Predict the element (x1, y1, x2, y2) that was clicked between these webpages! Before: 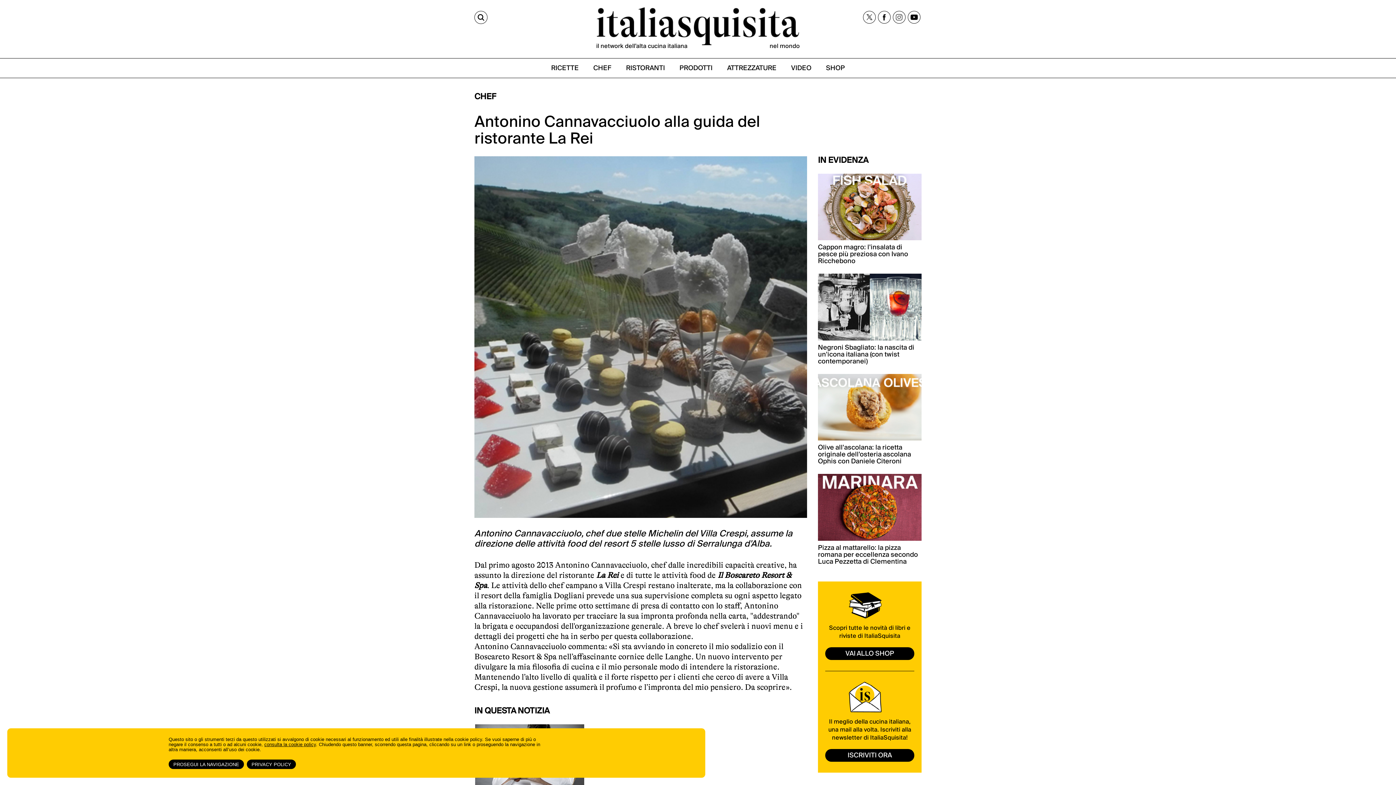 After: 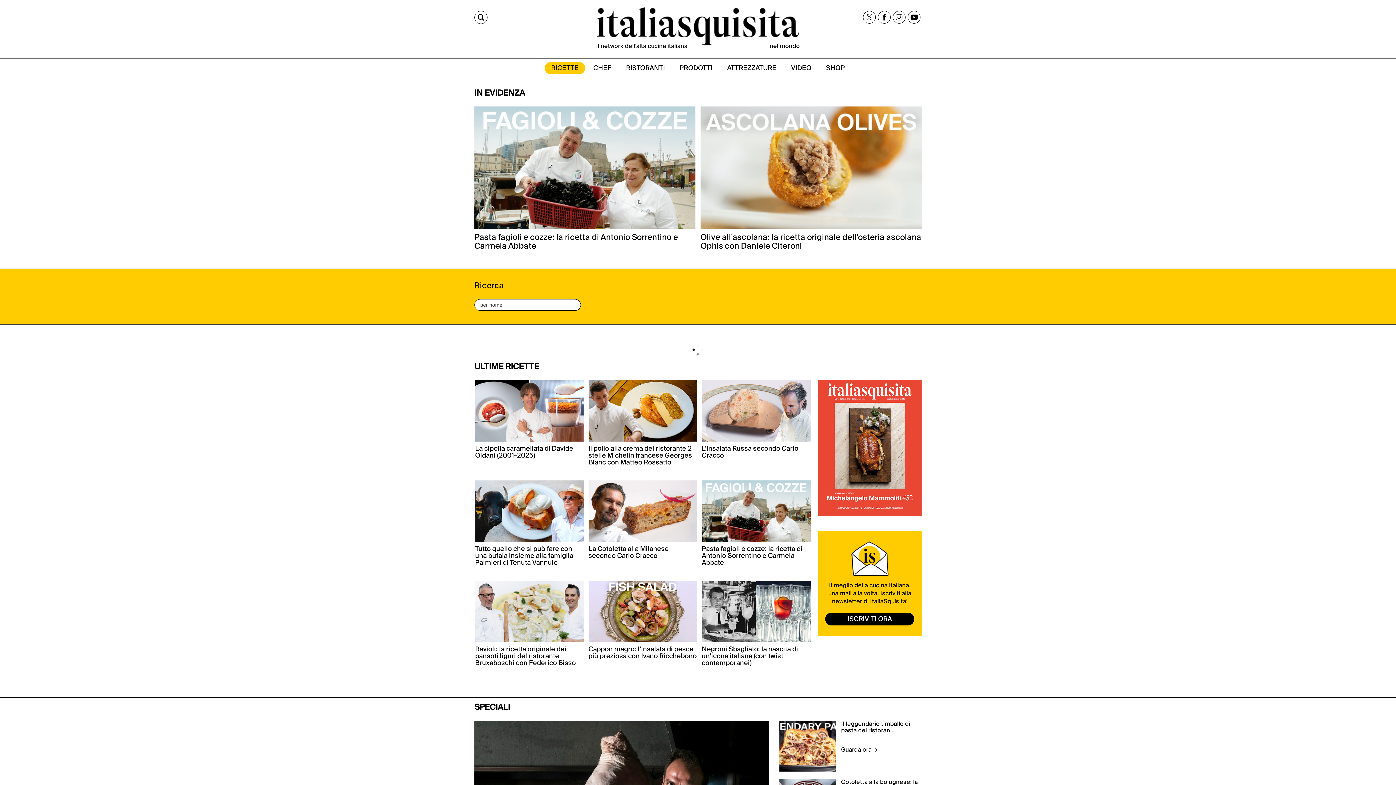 Action: label: RICETTE bbox: (544, 62, 585, 74)